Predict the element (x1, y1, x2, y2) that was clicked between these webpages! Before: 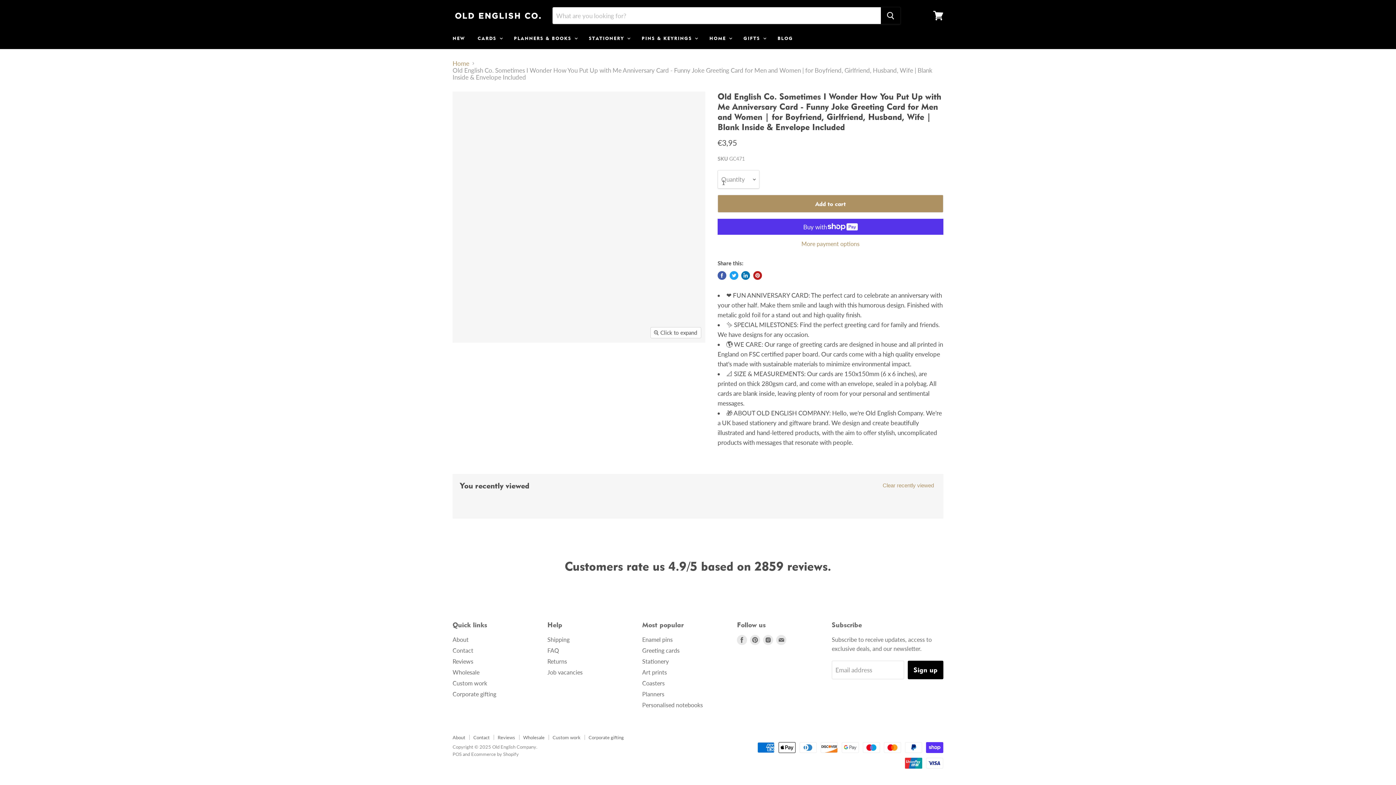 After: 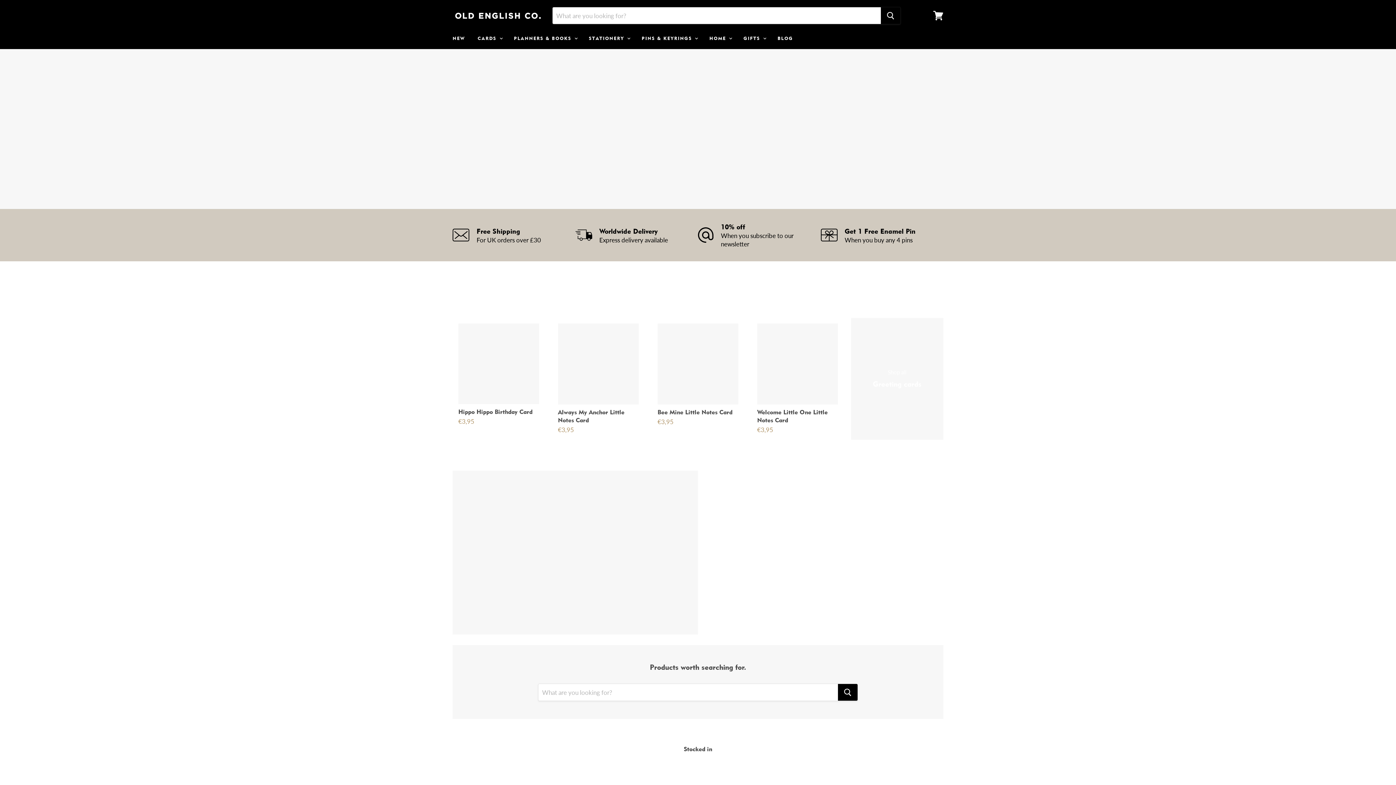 Action: bbox: (583, 30, 634, 46) label: STATIONERY 